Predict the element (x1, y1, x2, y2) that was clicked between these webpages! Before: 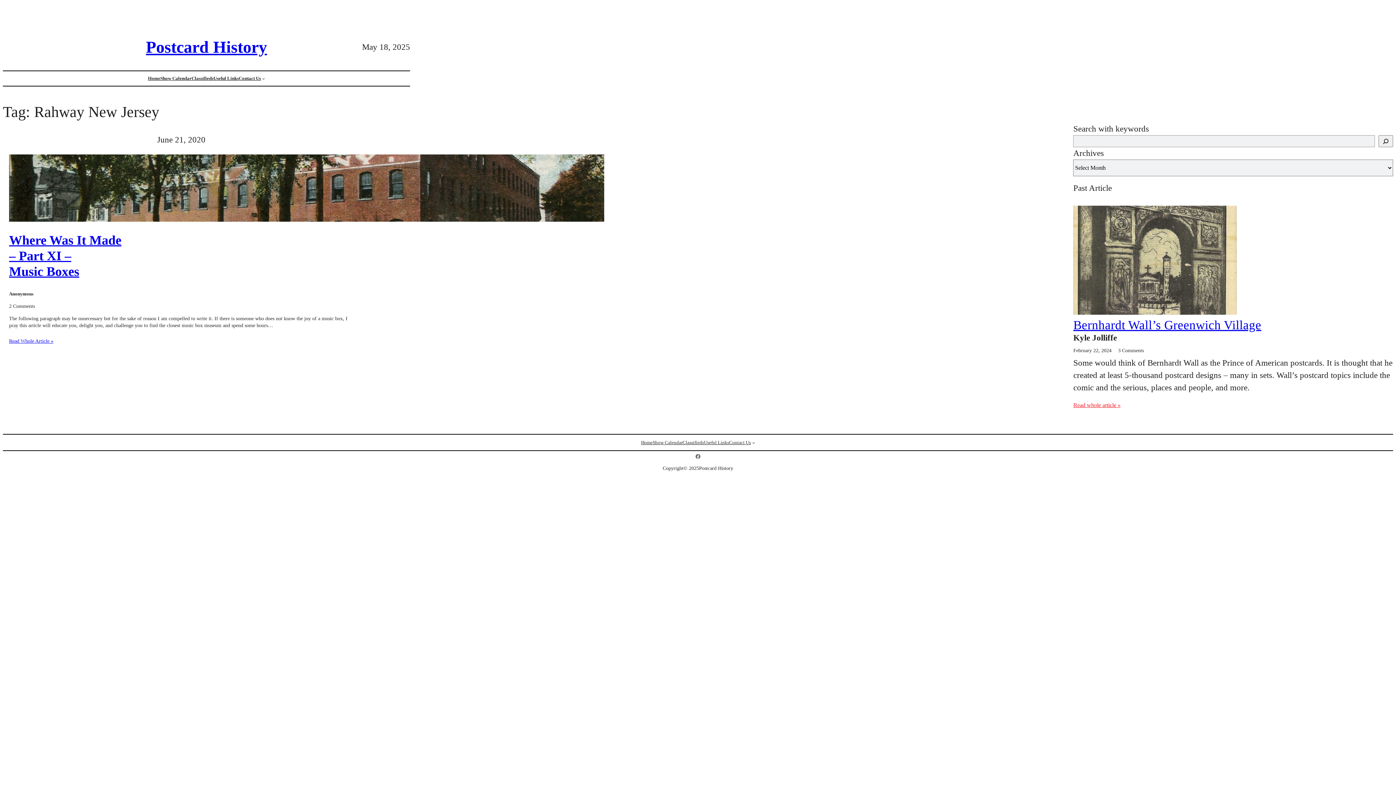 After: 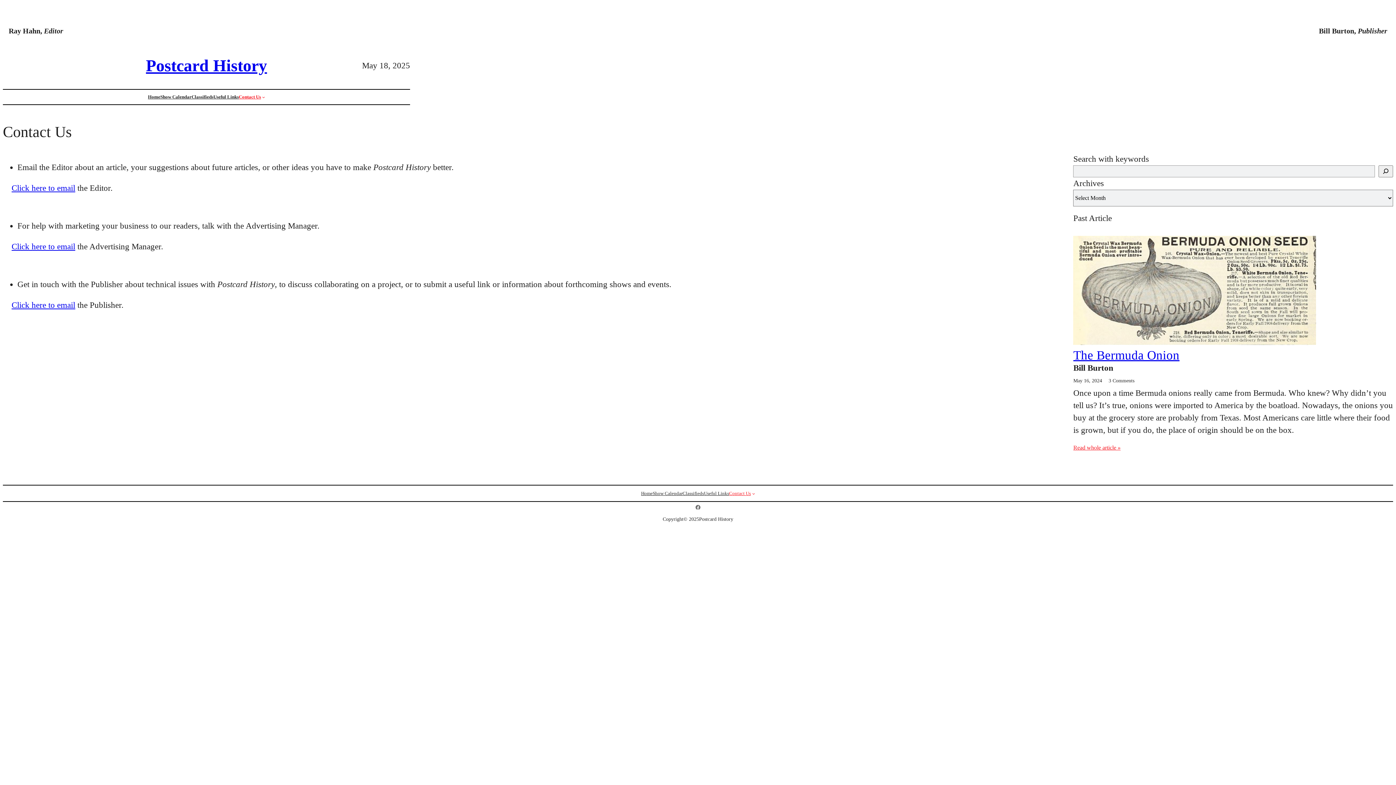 Action: bbox: (729, 439, 751, 446) label: Contact Us